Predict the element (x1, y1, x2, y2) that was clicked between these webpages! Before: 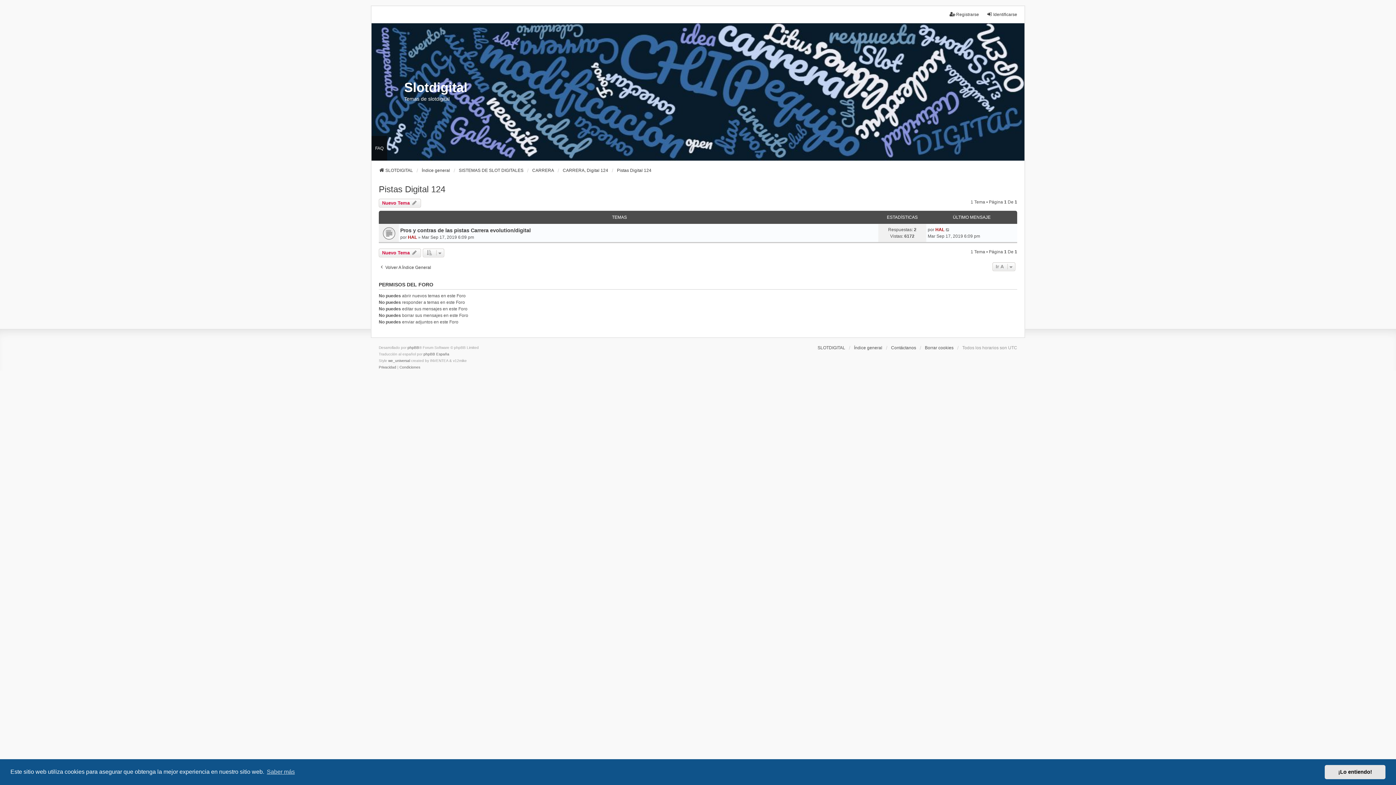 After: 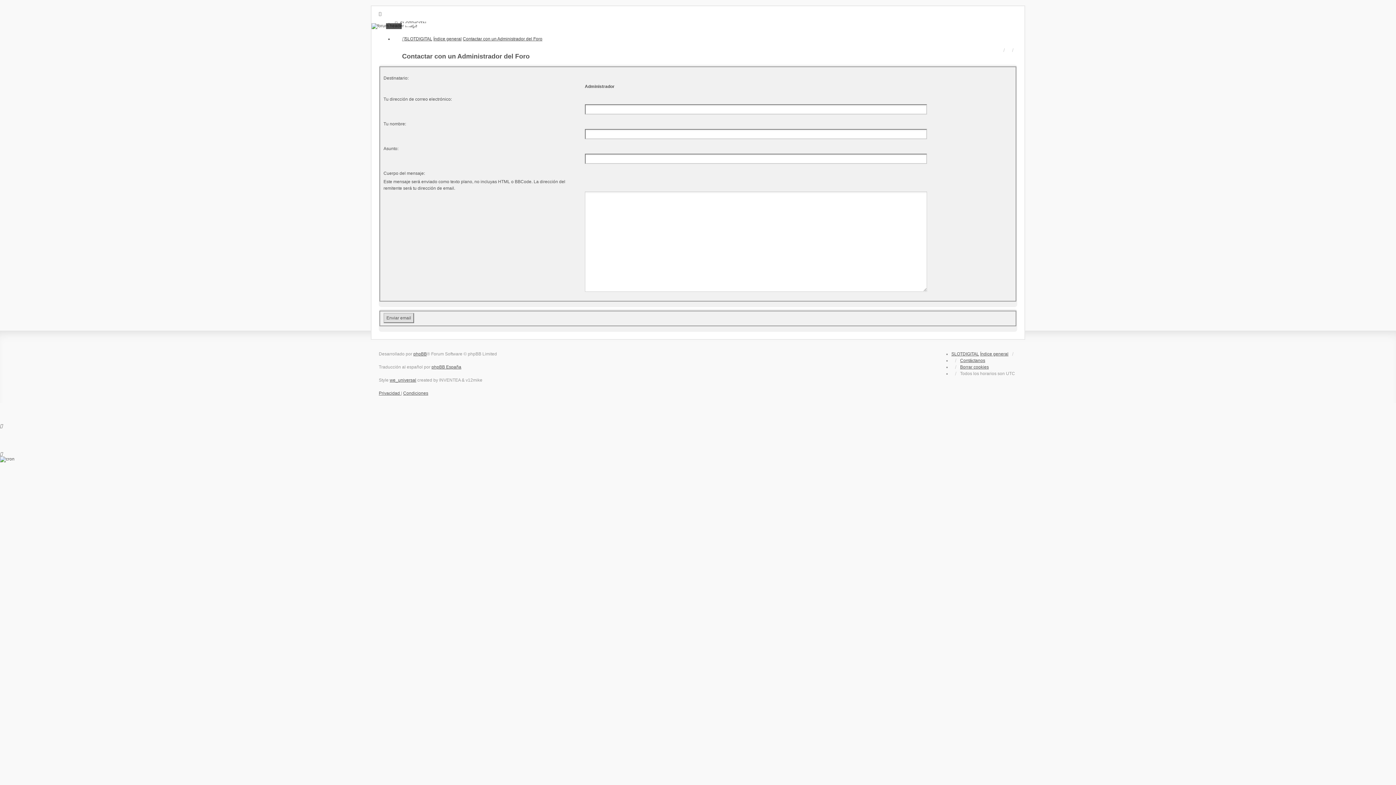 Action: bbox: (891, 344, 916, 351) label: Contáctanos